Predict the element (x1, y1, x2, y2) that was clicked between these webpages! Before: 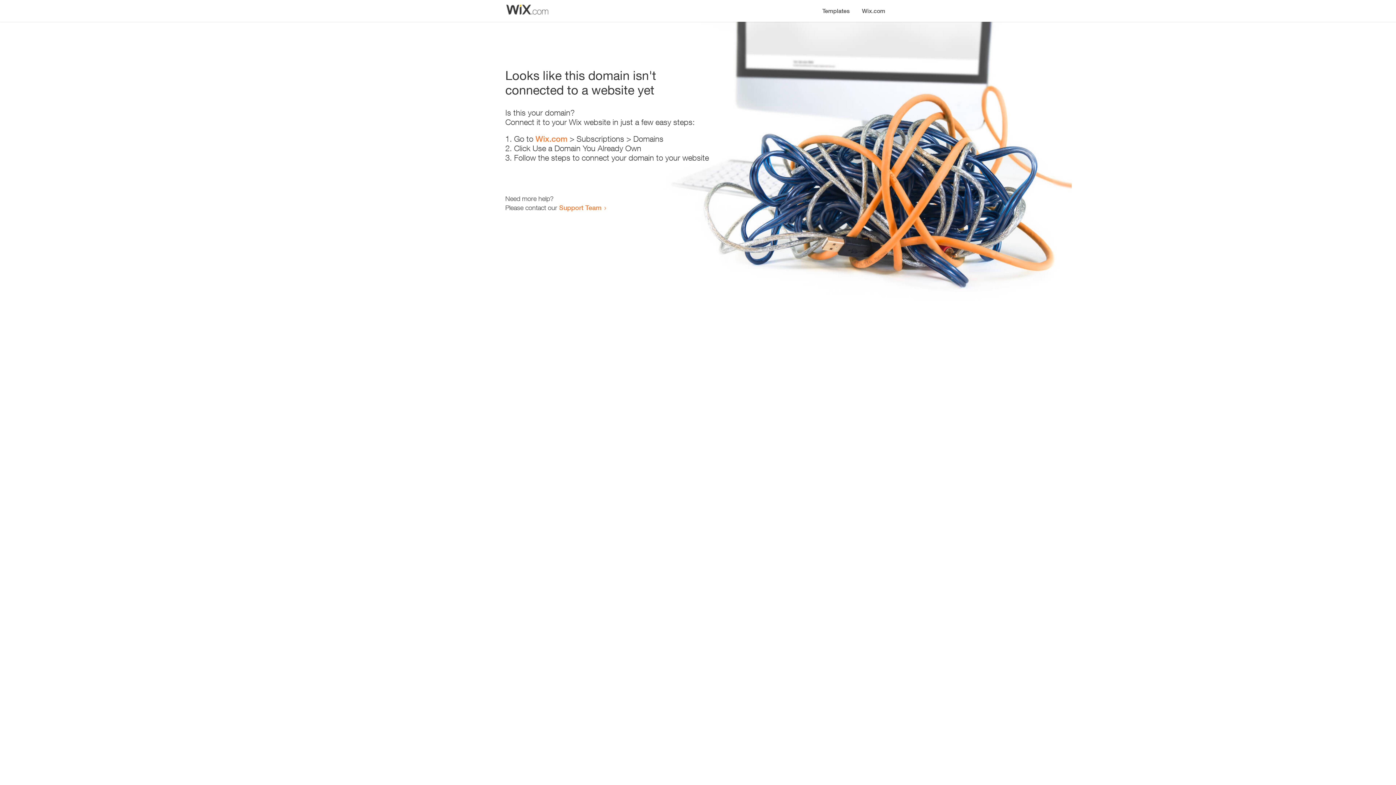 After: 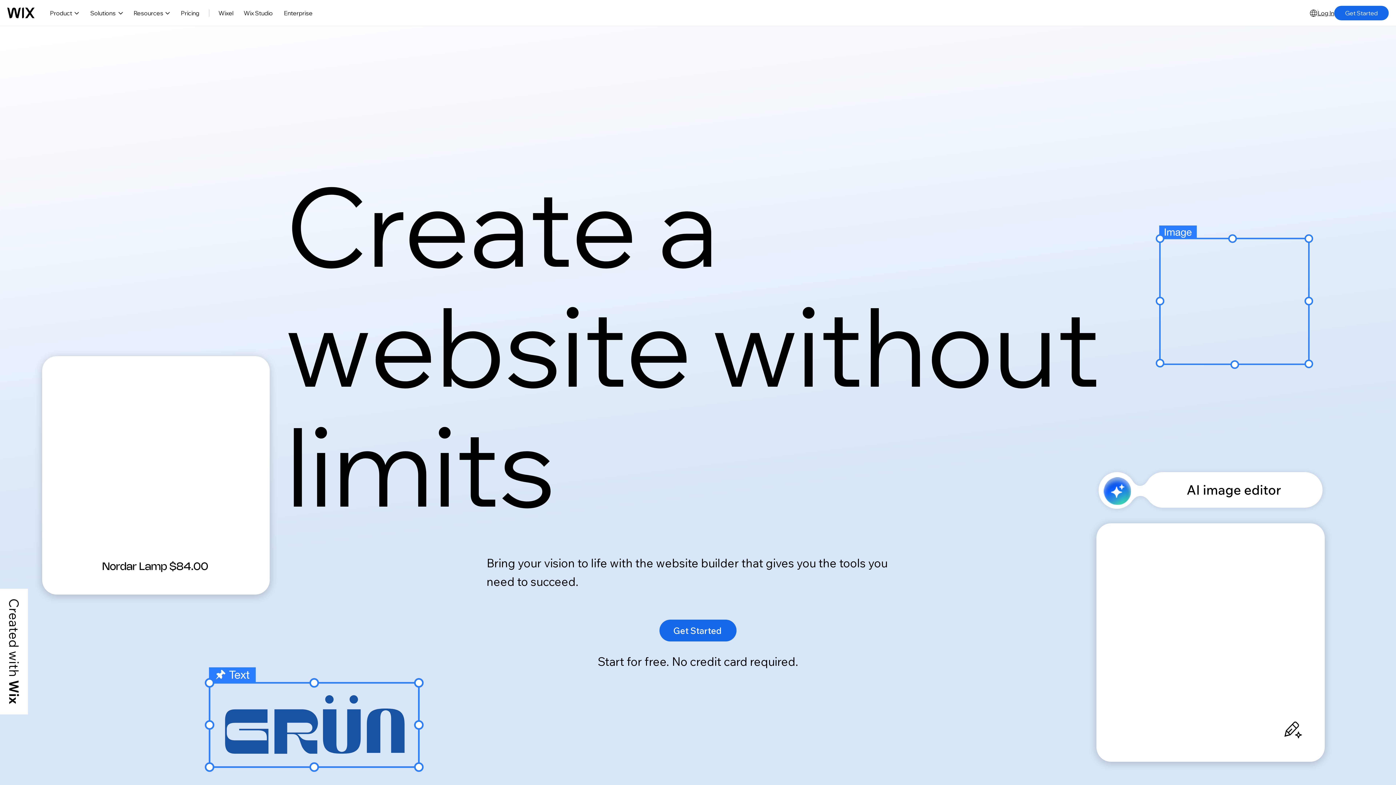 Action: bbox: (535, 134, 567, 143) label: Wix.com